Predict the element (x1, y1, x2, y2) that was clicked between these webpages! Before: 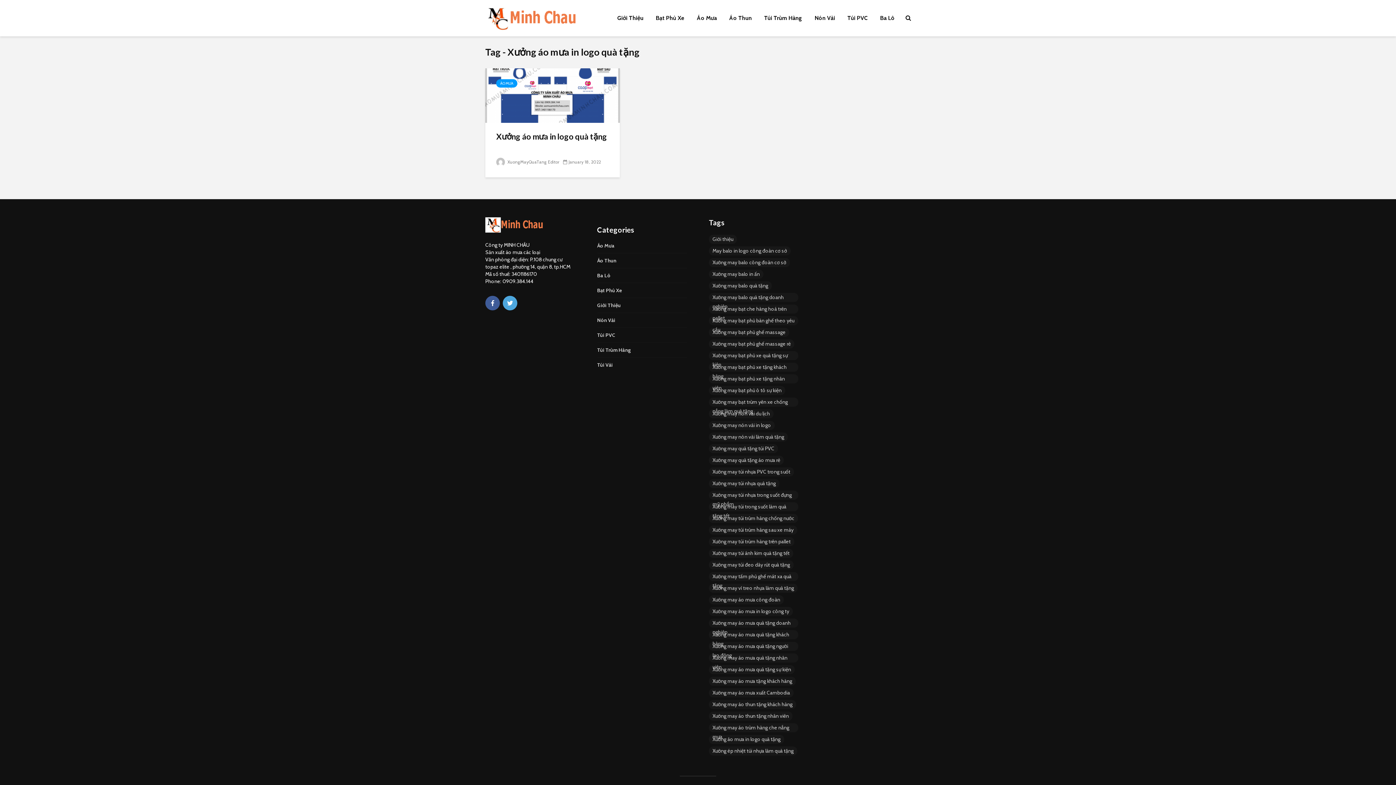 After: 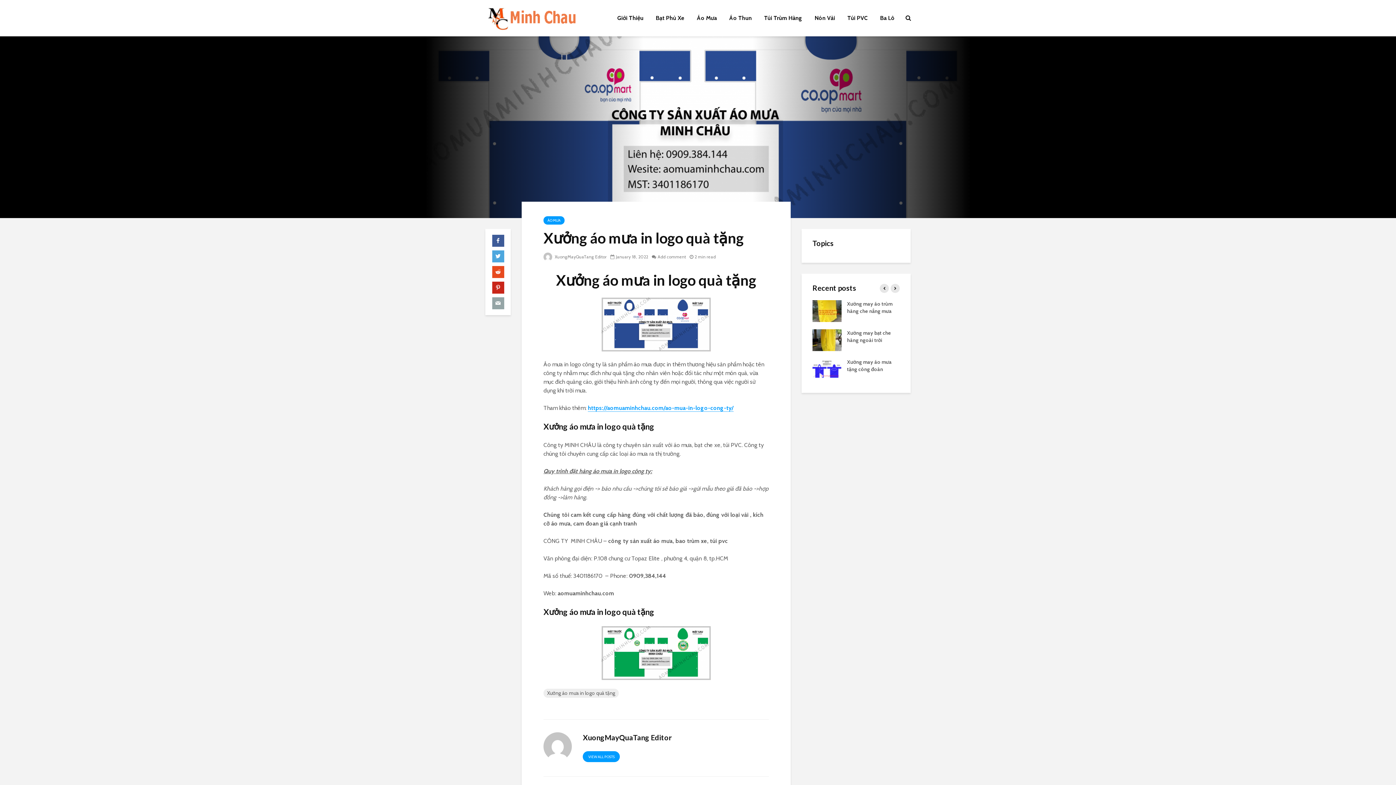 Action: bbox: (485, 91, 620, 98)